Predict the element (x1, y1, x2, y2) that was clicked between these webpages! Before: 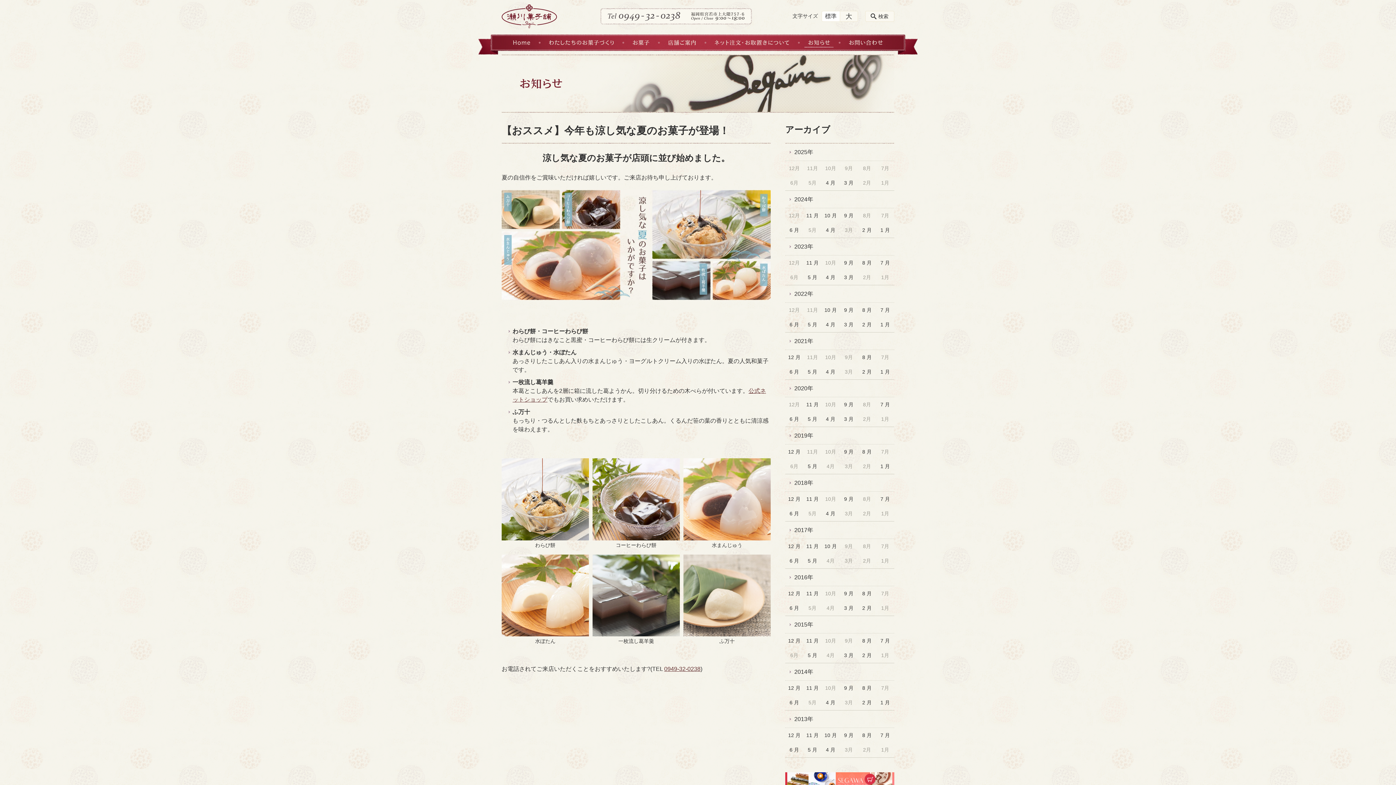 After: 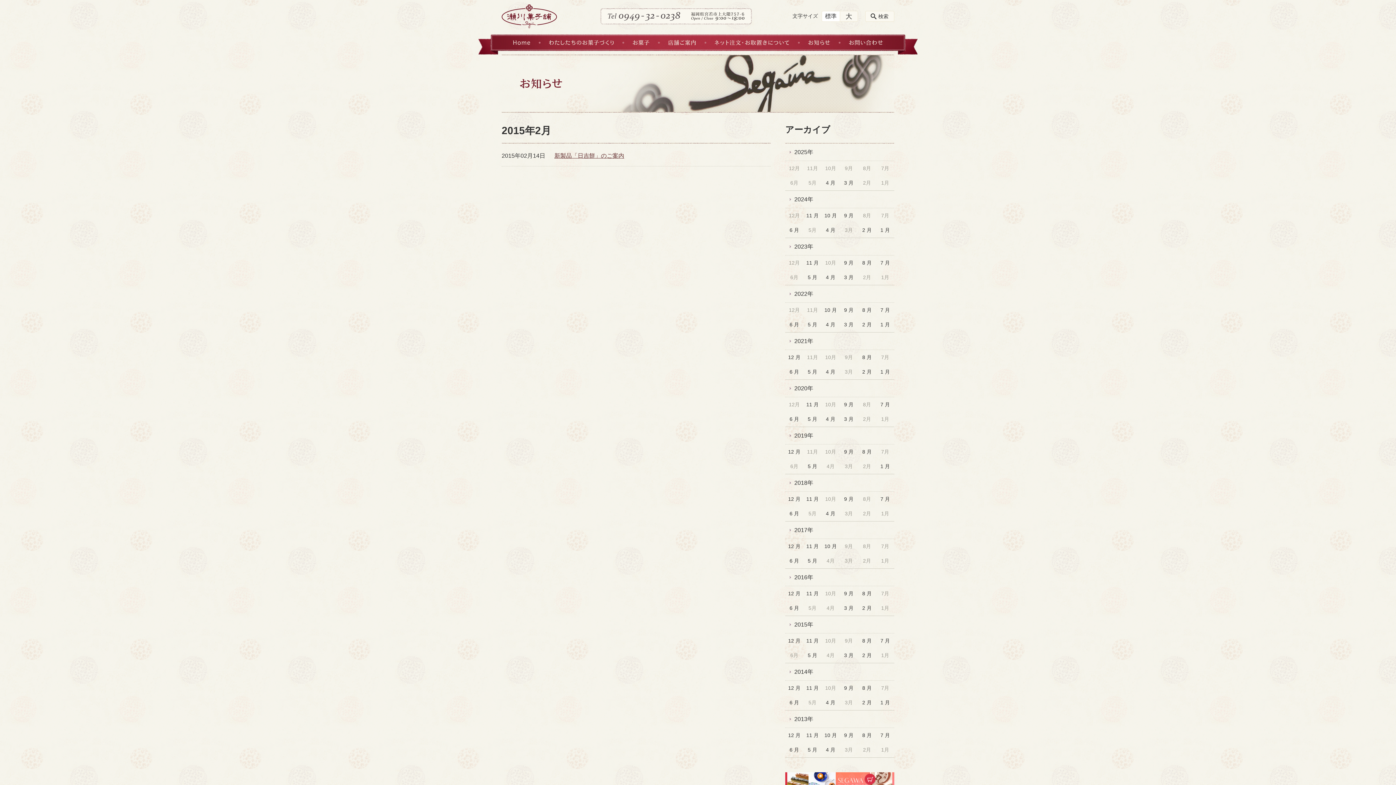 Action: bbox: (858, 648, 876, 663) label: 2 月